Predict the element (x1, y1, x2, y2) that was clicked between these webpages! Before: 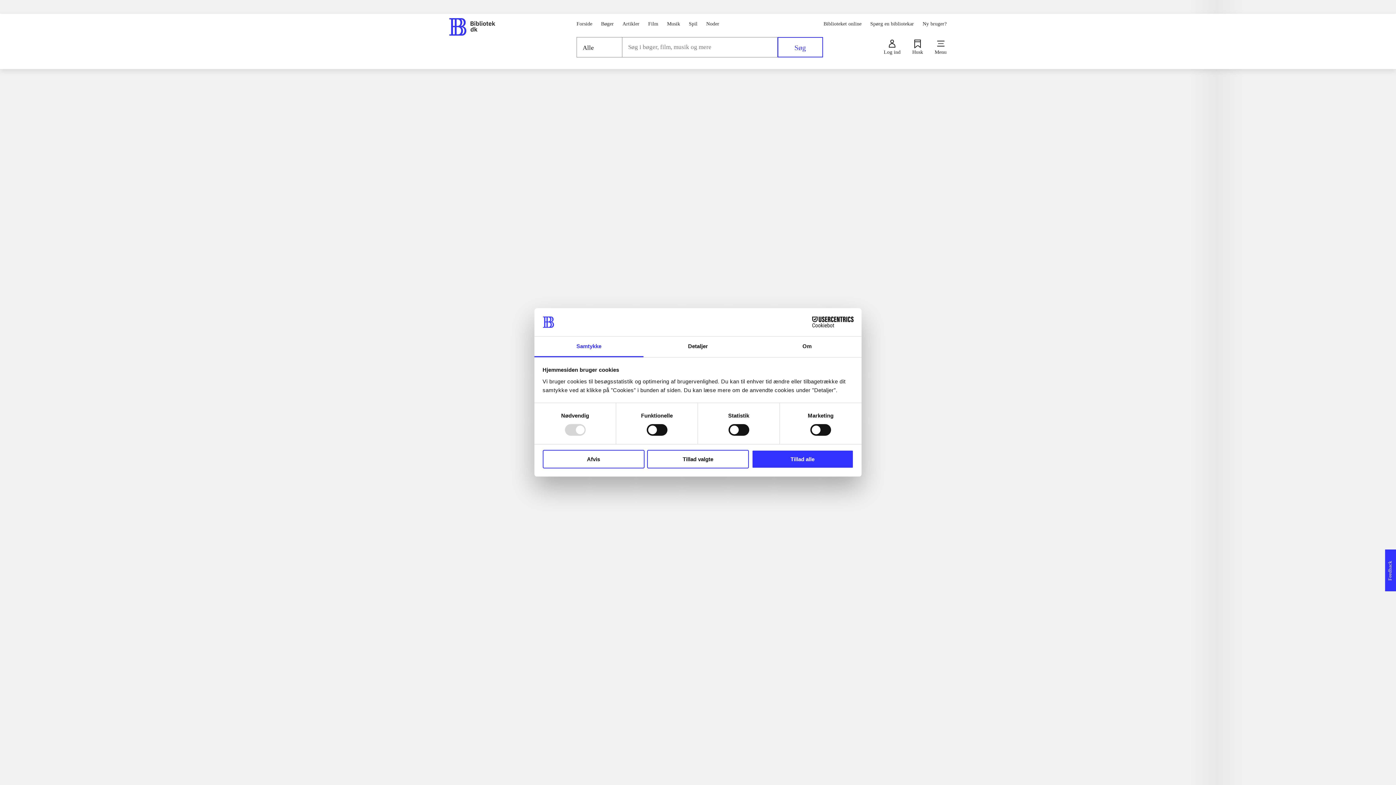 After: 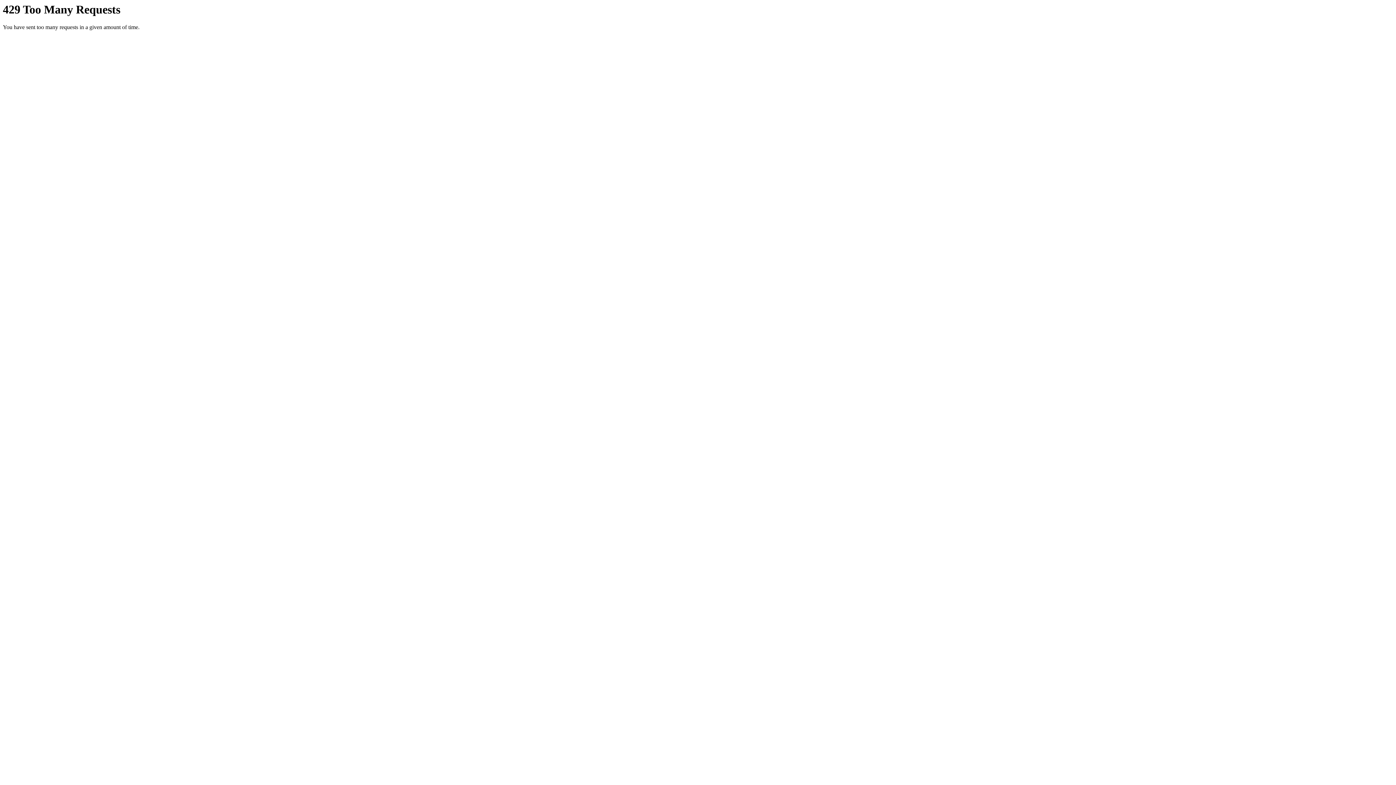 Action: label: Ørkenrotter

Laura Howell bbox: (825, 507, 910, 625)